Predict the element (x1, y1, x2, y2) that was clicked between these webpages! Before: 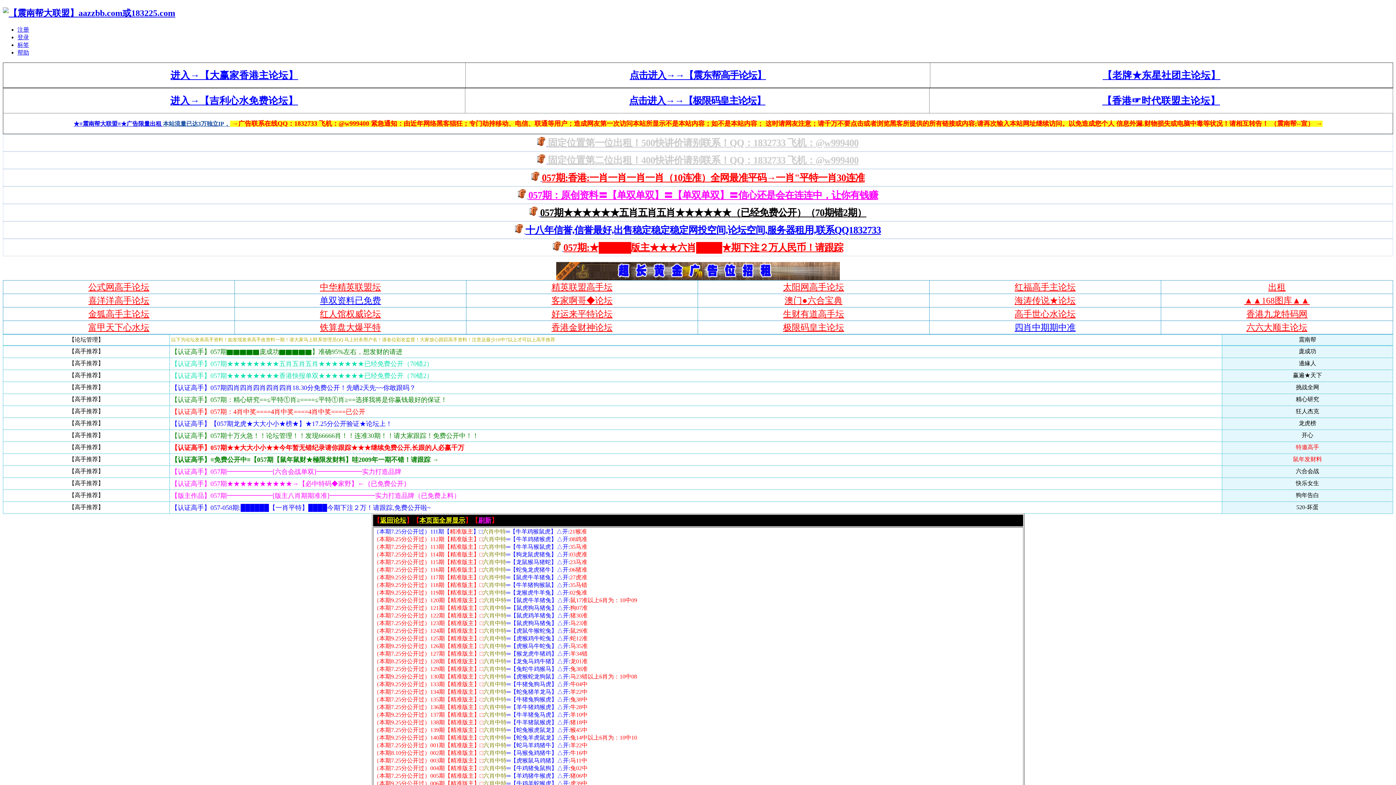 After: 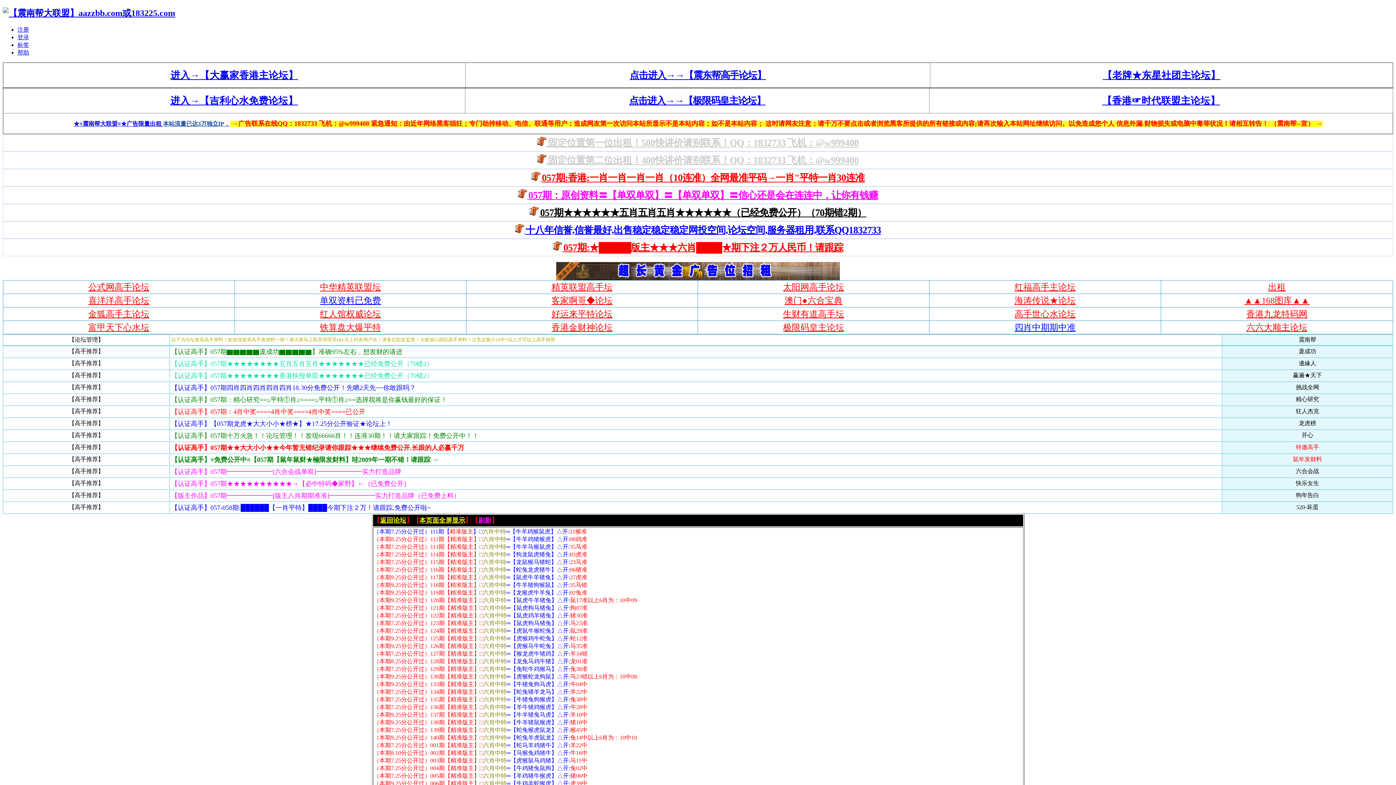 Action: bbox: (1102, 98, 1220, 105) label: 【香港☞时代联盟主论坛】